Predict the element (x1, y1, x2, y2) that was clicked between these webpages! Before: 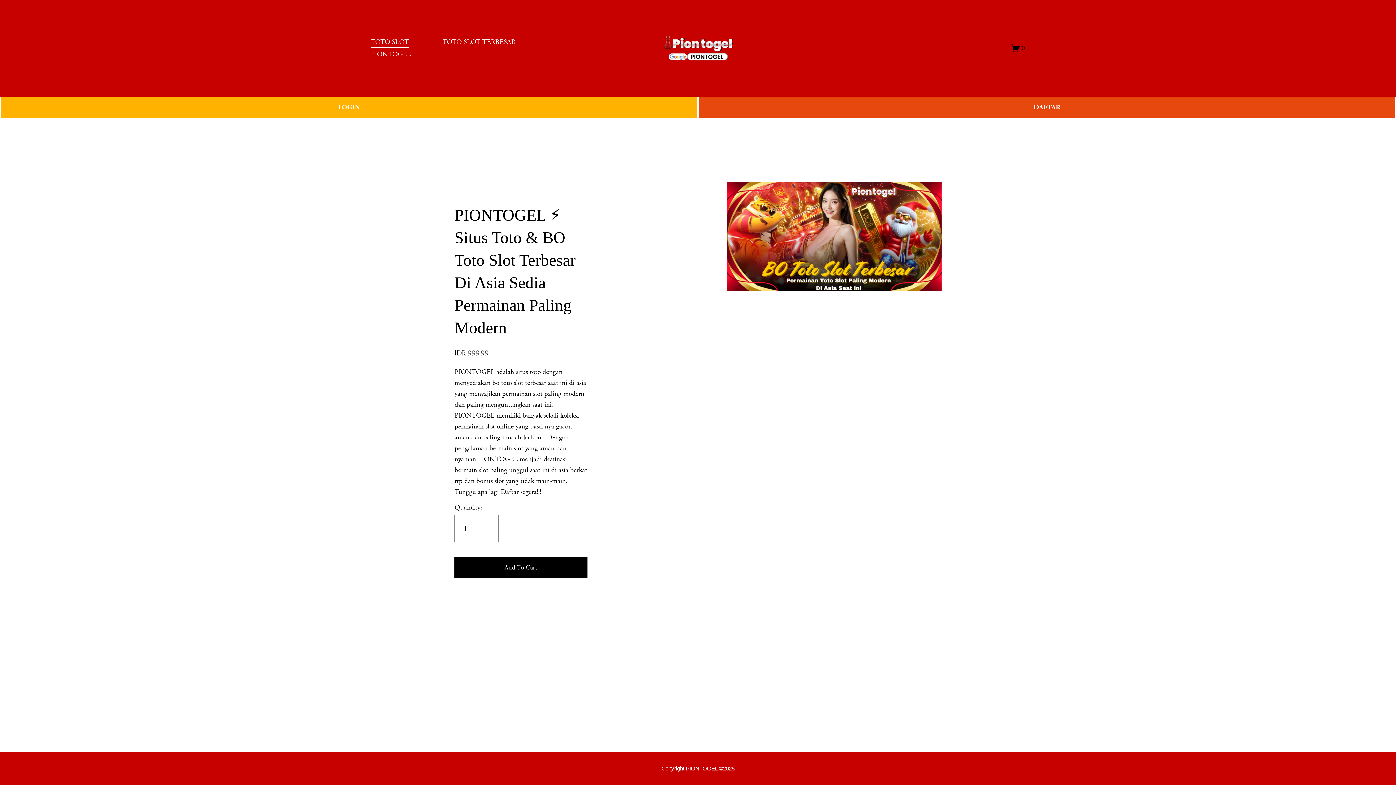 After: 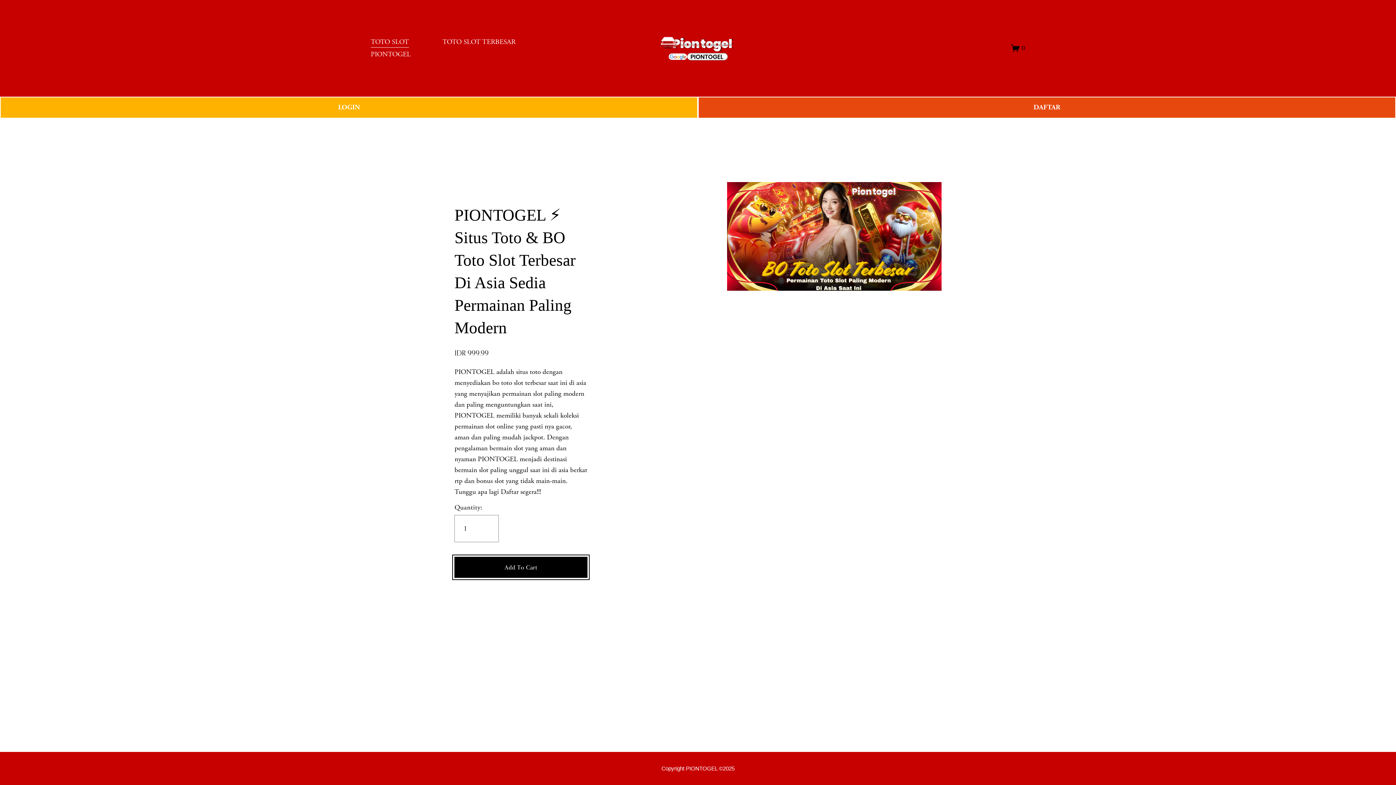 Action: bbox: (454, 557, 587, 578) label: Add To Cart